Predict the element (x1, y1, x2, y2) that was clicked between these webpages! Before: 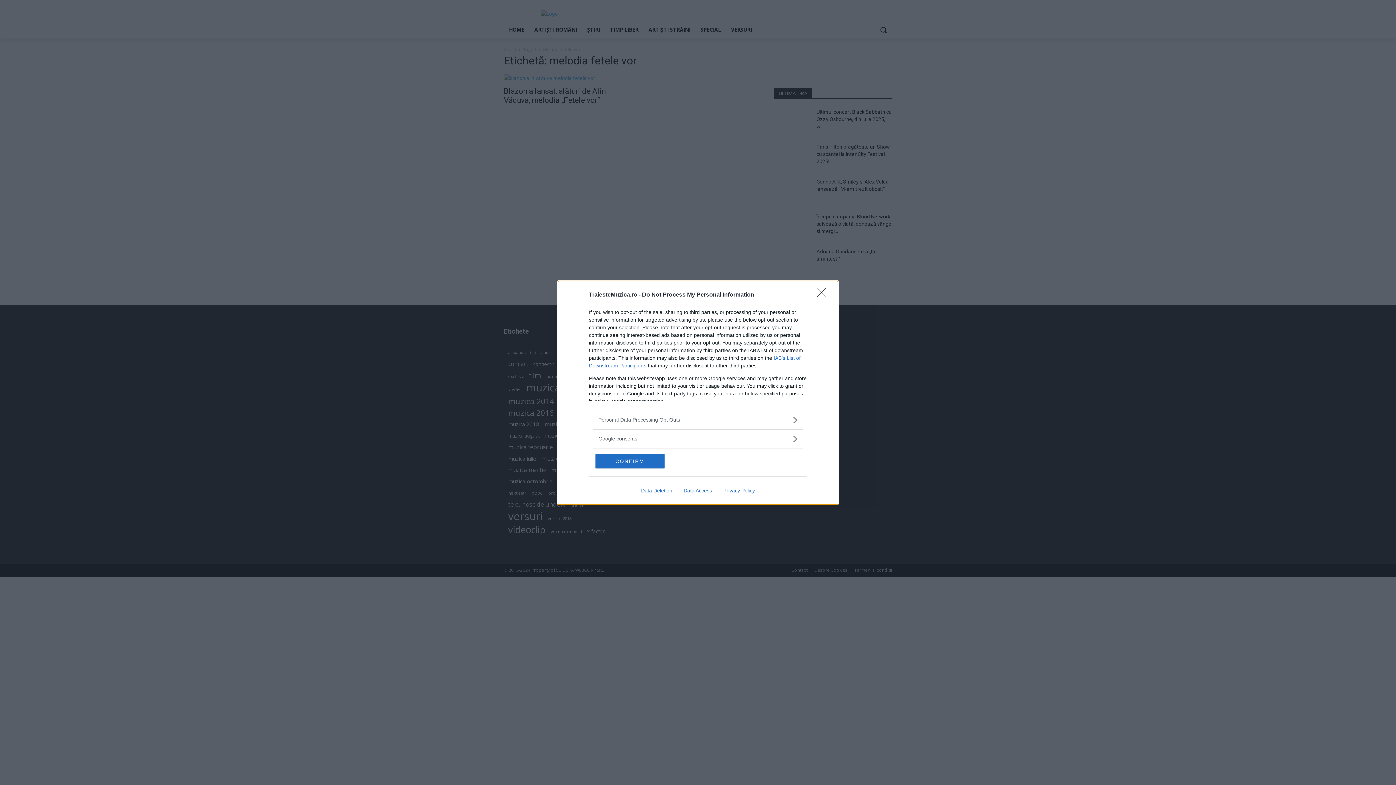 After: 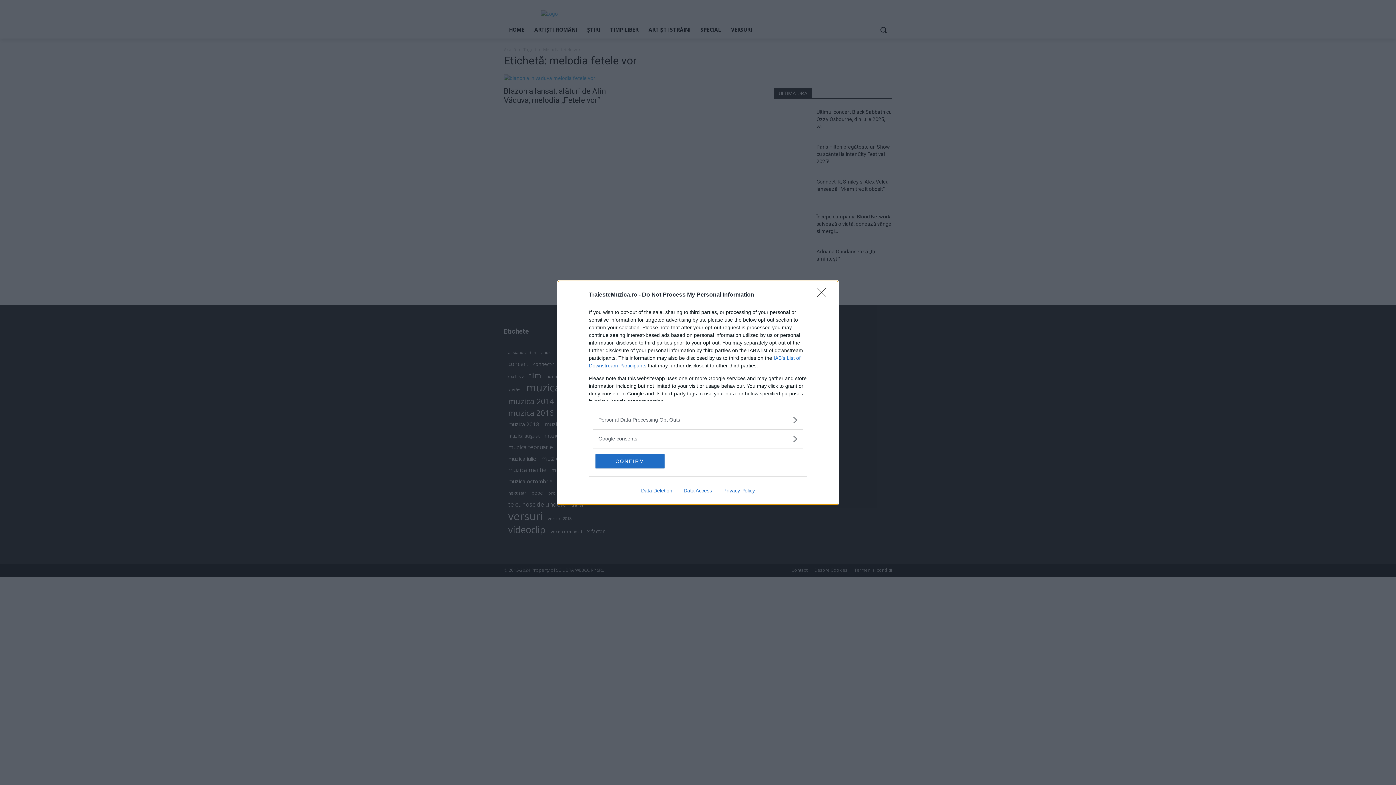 Action: bbox: (678, 487, 717, 493) label: Data Access